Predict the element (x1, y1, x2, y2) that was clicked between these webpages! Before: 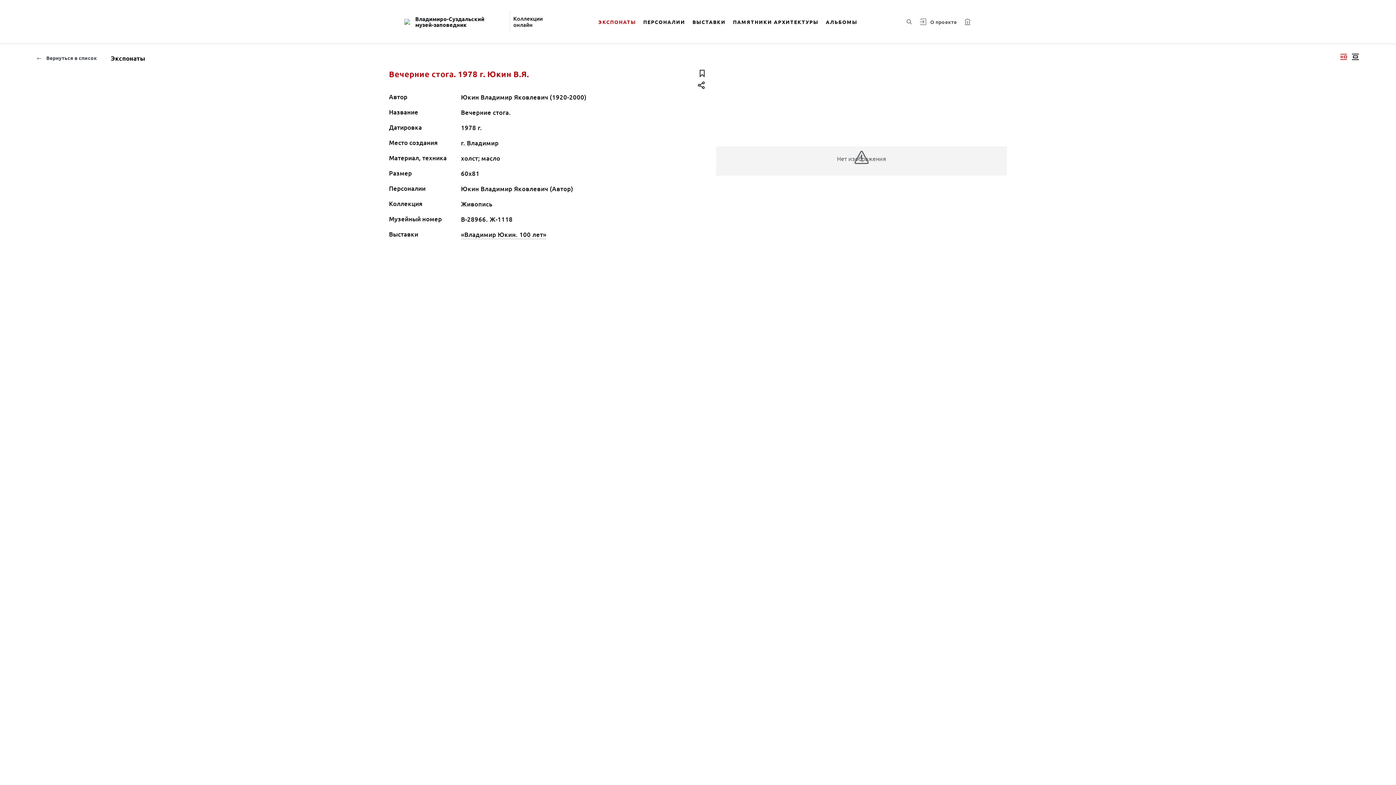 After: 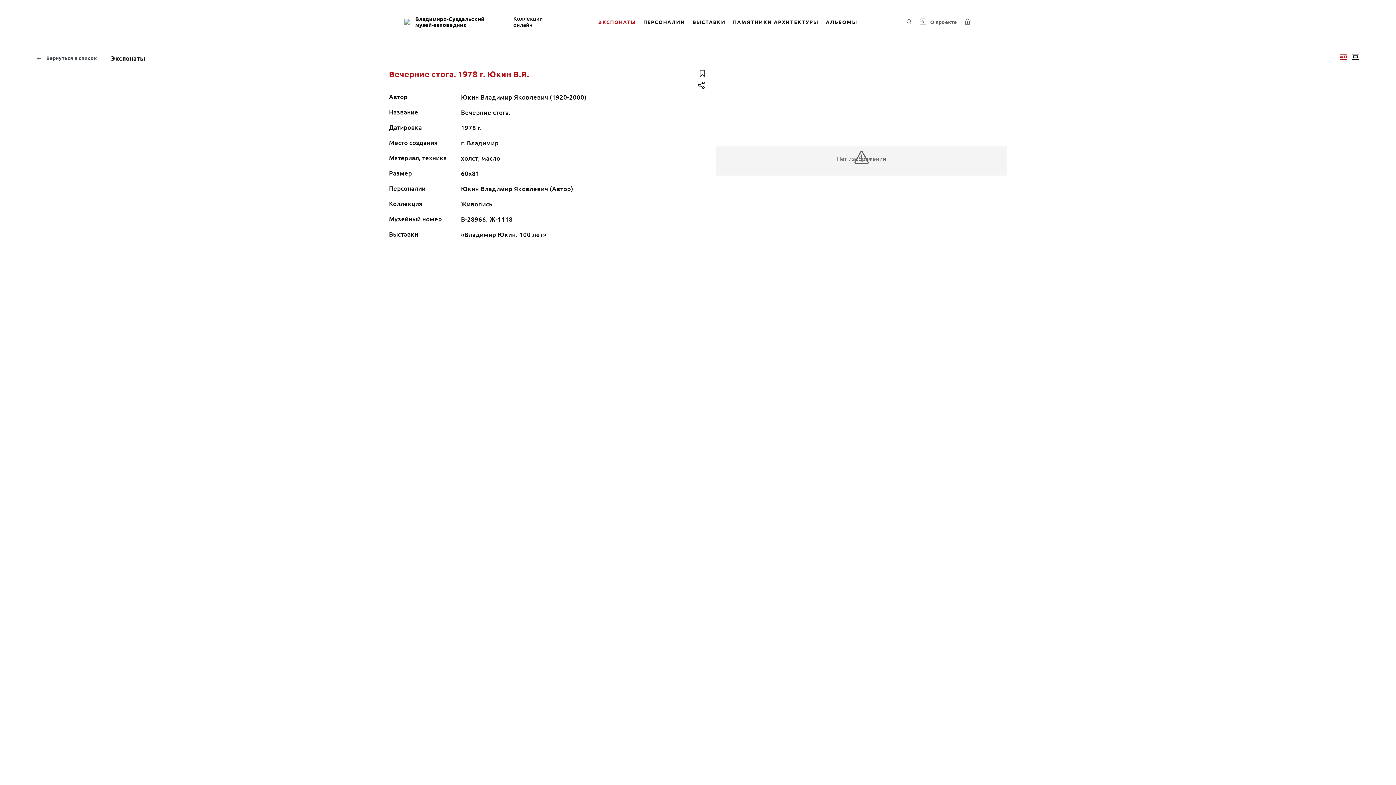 Action: bbox: (1338, 50, 1349, 63) label: Изображение справа